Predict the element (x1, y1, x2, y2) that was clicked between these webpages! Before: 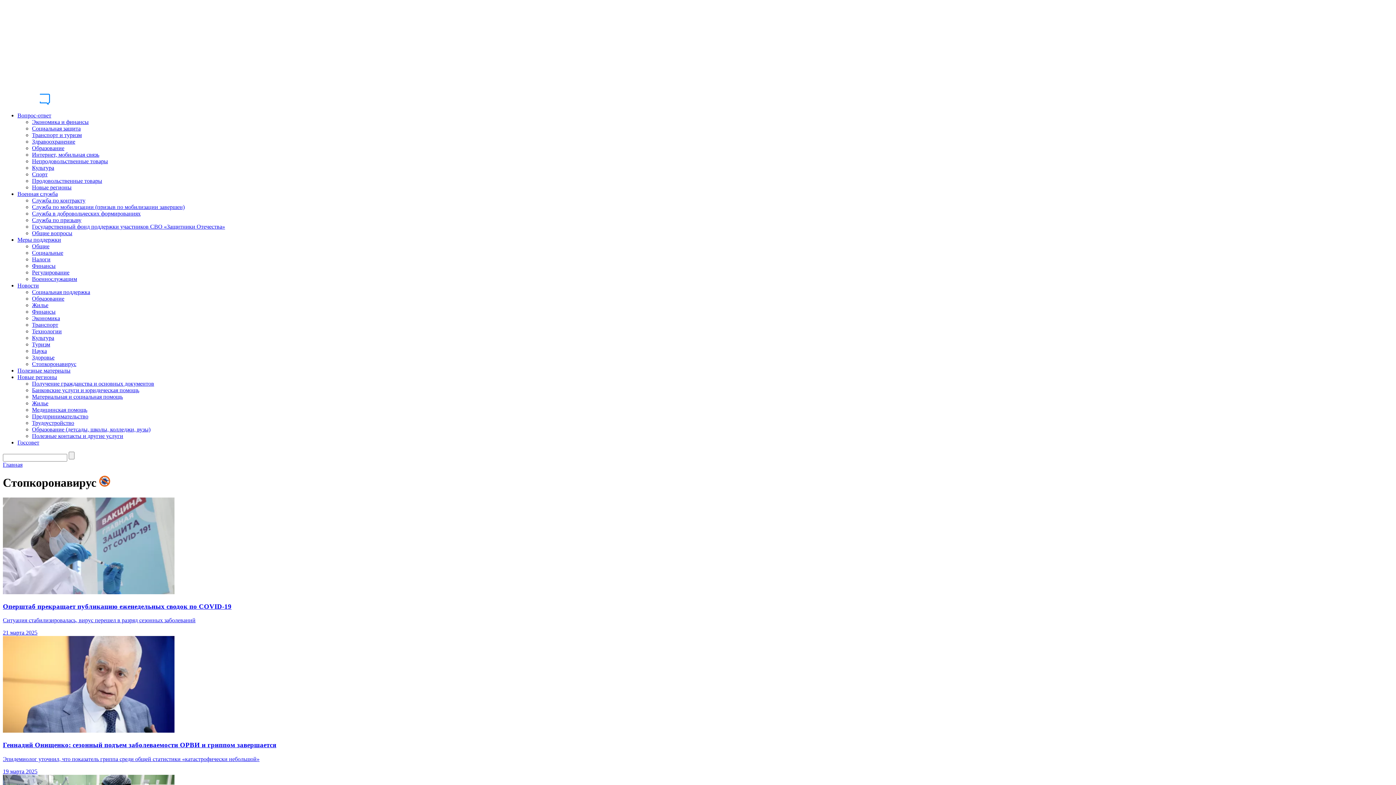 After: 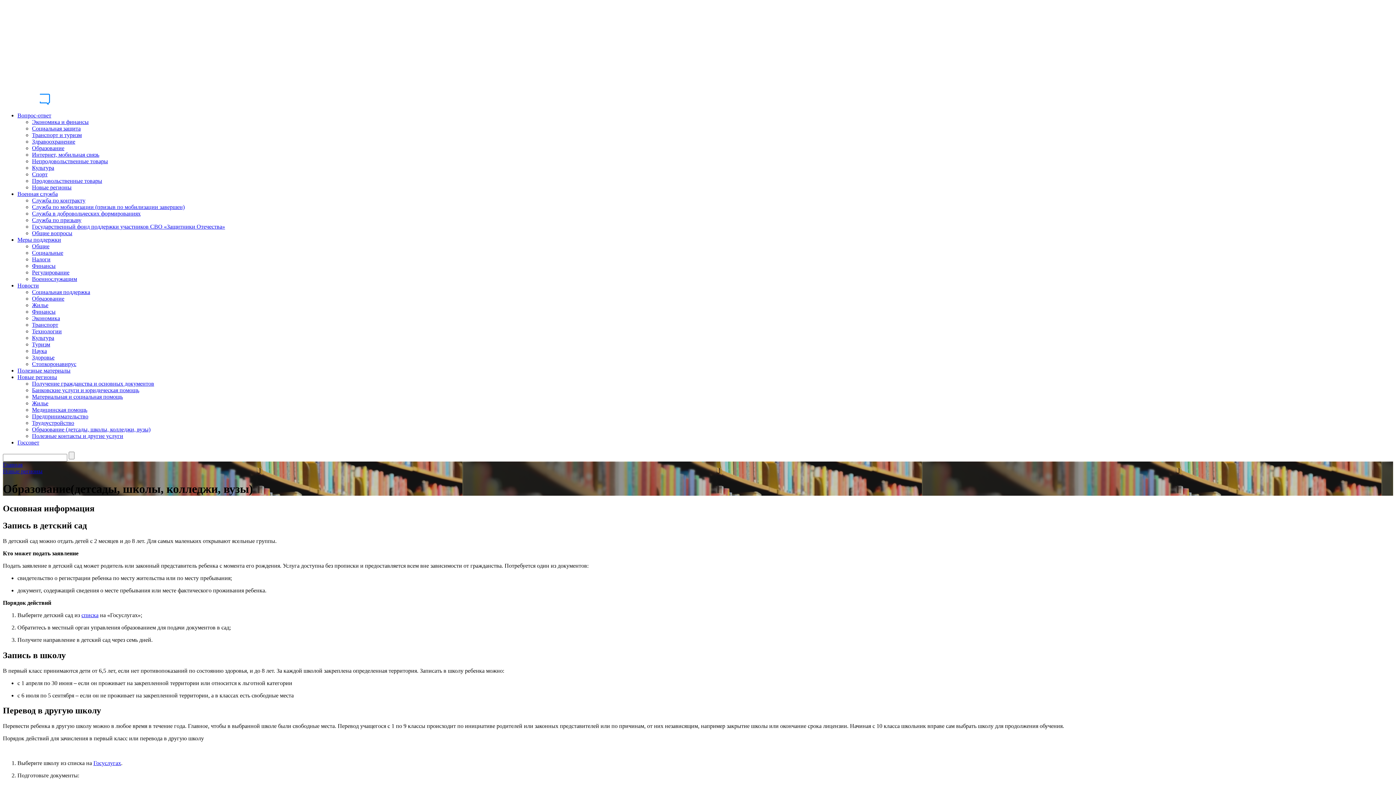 Action: label: Образование (детсады, школы, колледжи, вузы) bbox: (32, 426, 150, 432)